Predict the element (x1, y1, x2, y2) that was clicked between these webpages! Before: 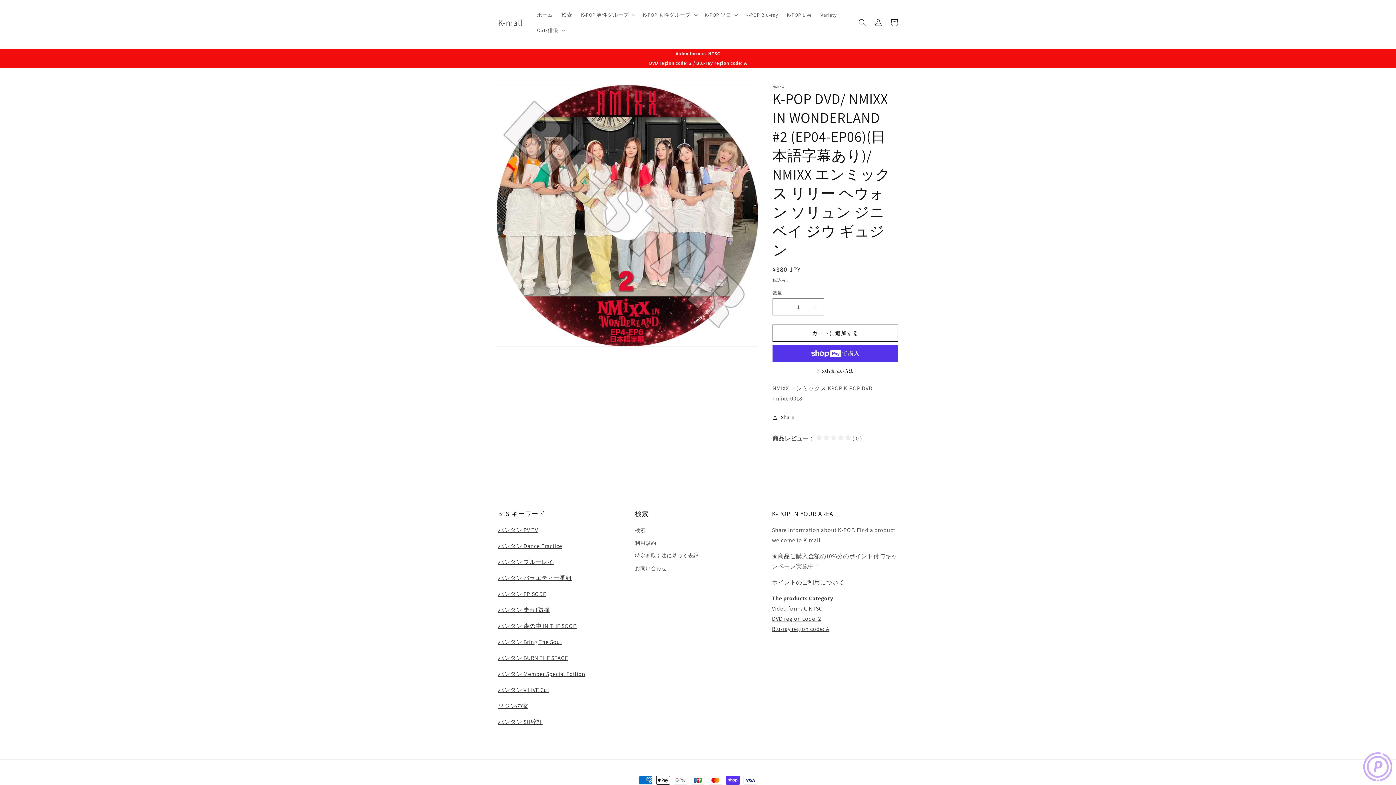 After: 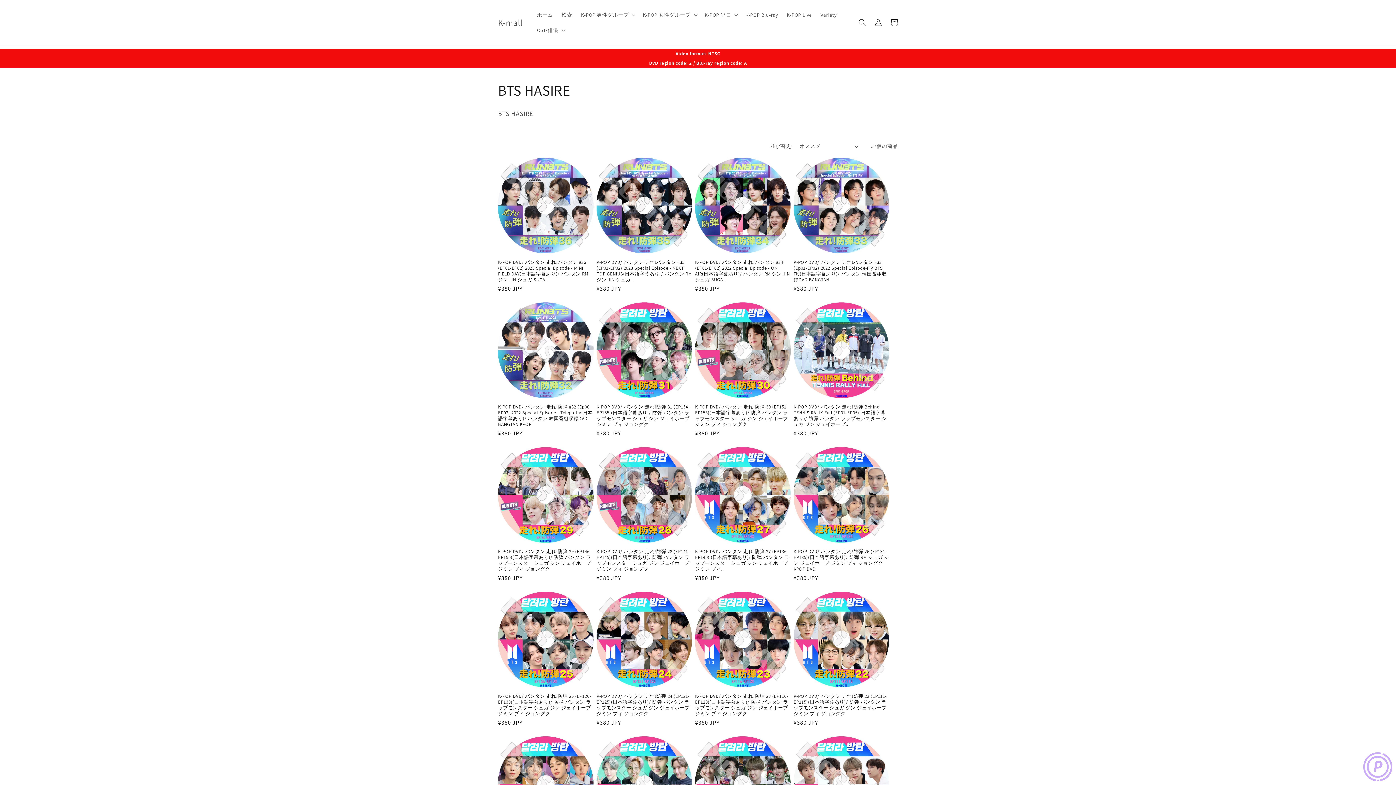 Action: bbox: (498, 606, 549, 614) label: バンタン 走れ!防弾